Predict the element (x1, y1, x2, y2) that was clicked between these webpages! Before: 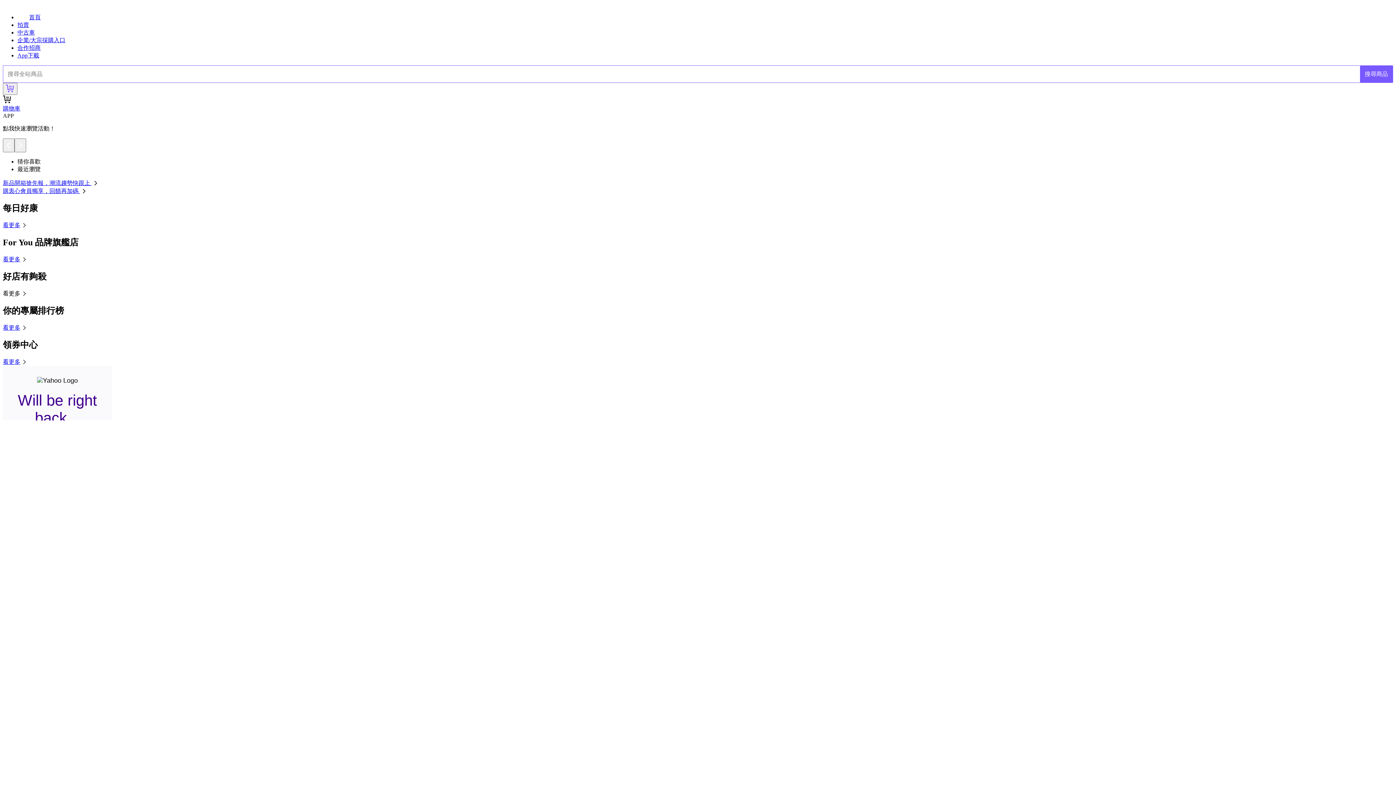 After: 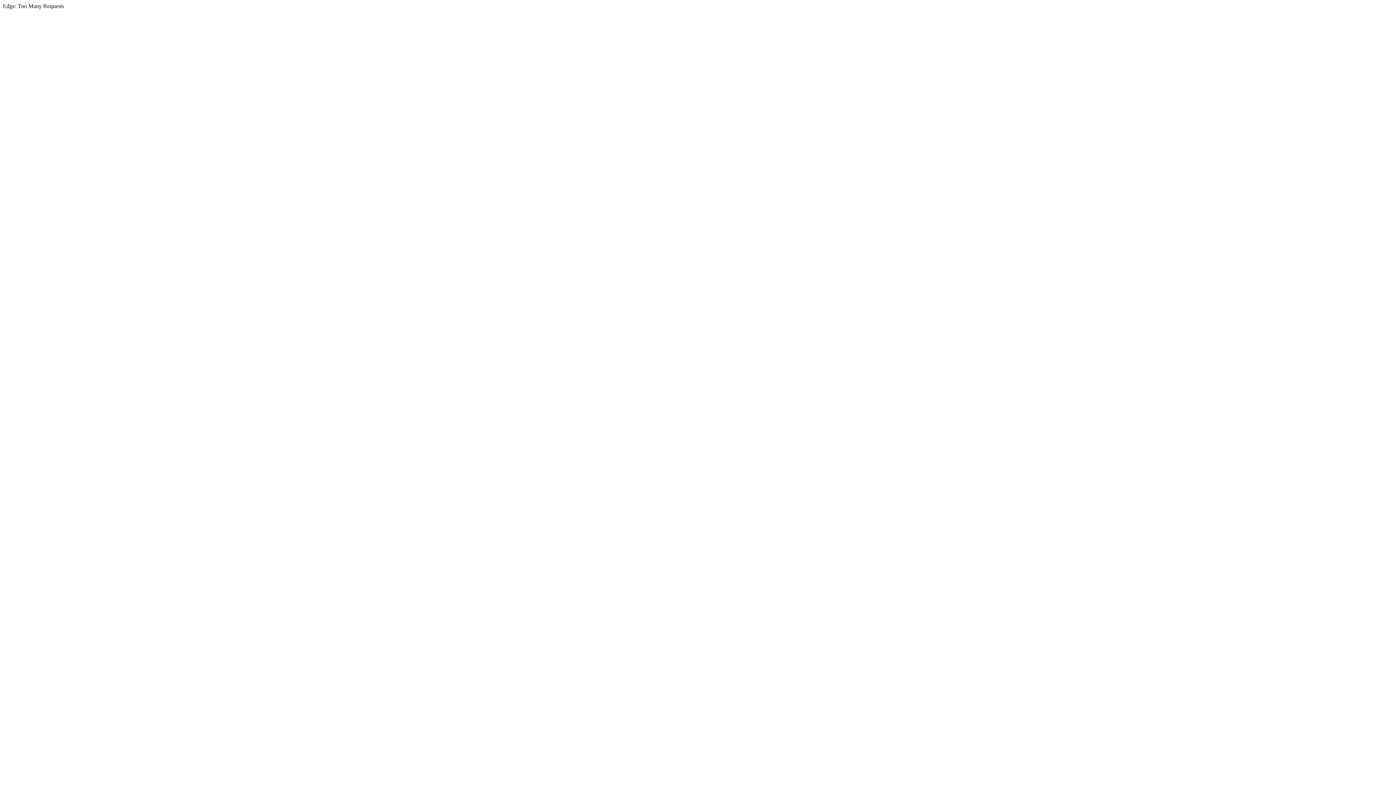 Action: label: 首頁 bbox: (17, 14, 40, 20)